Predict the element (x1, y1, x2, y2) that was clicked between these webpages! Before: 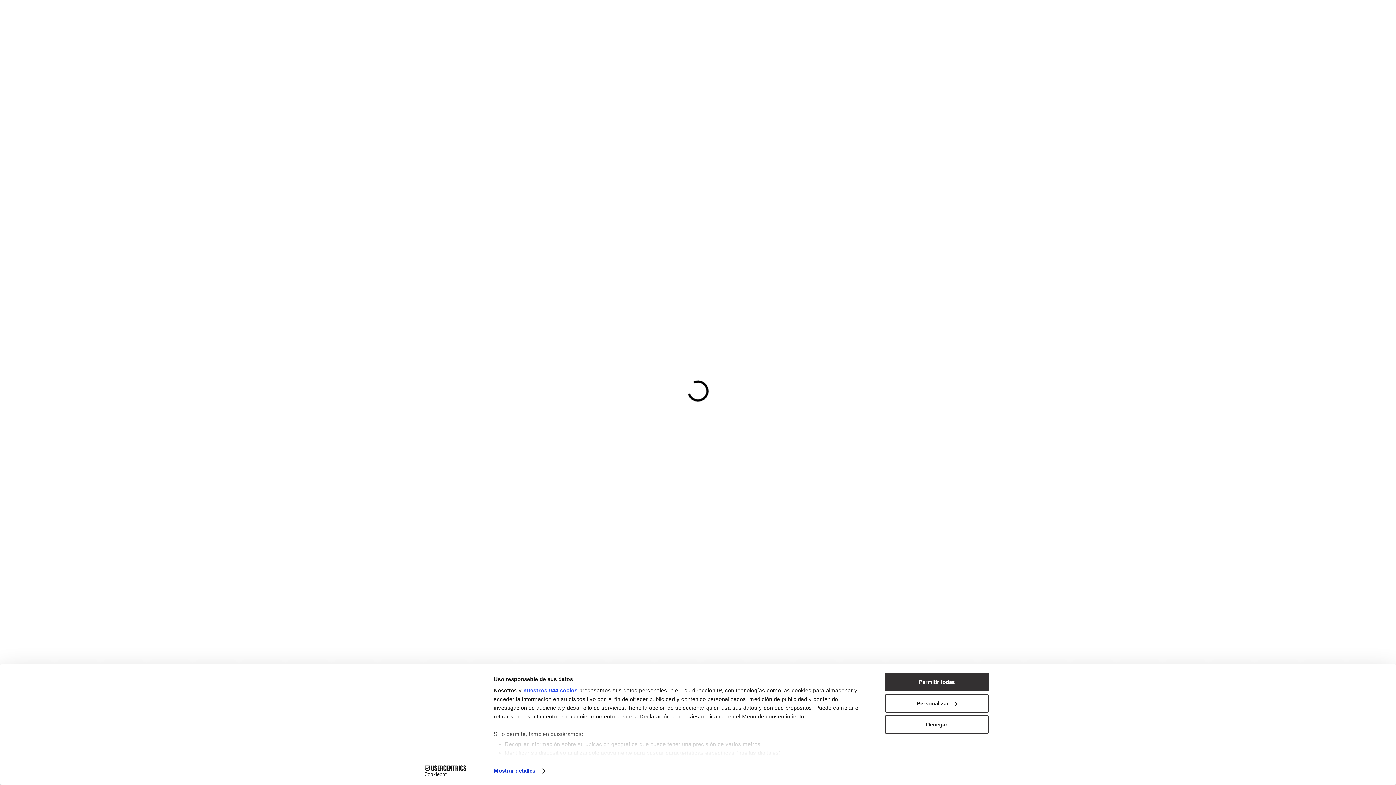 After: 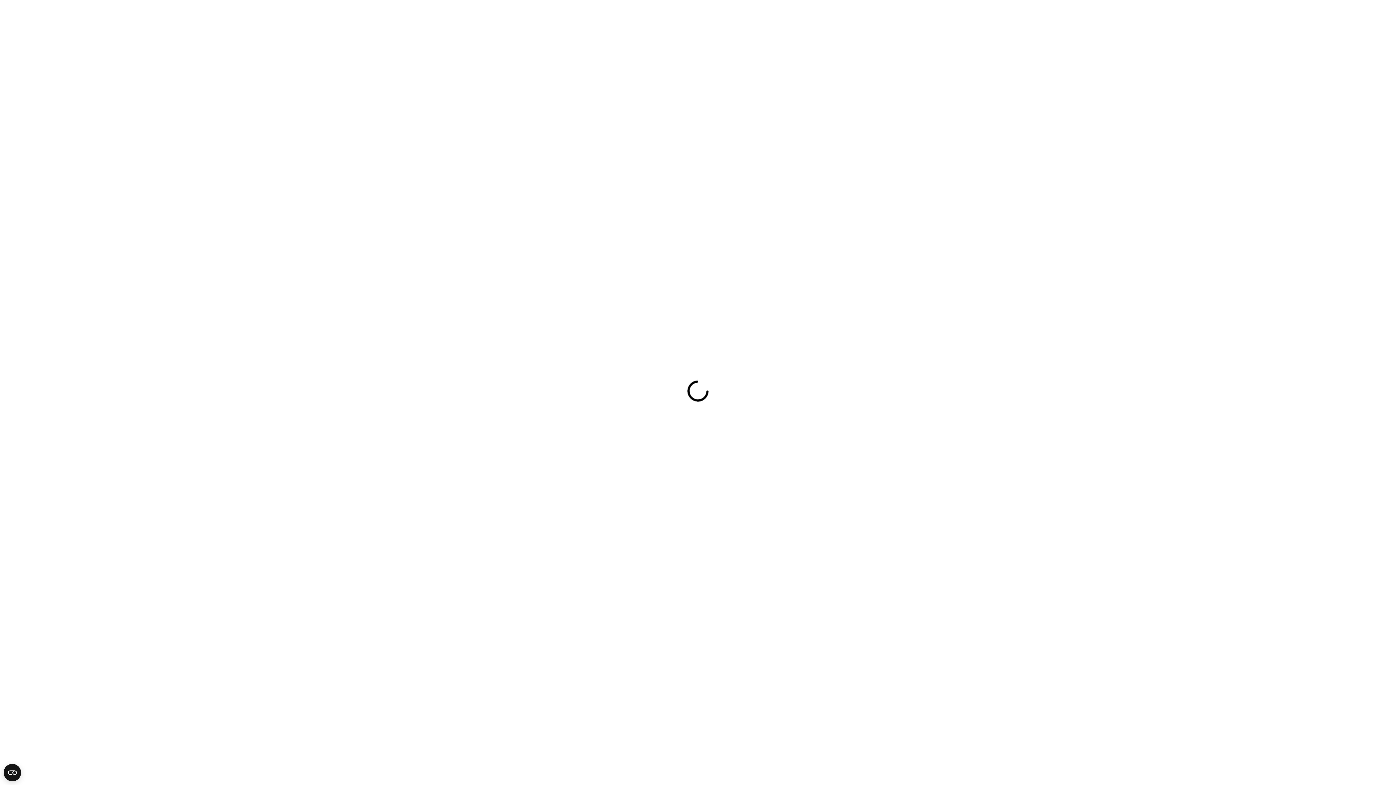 Action: label: Permitir todas bbox: (885, 673, 989, 691)